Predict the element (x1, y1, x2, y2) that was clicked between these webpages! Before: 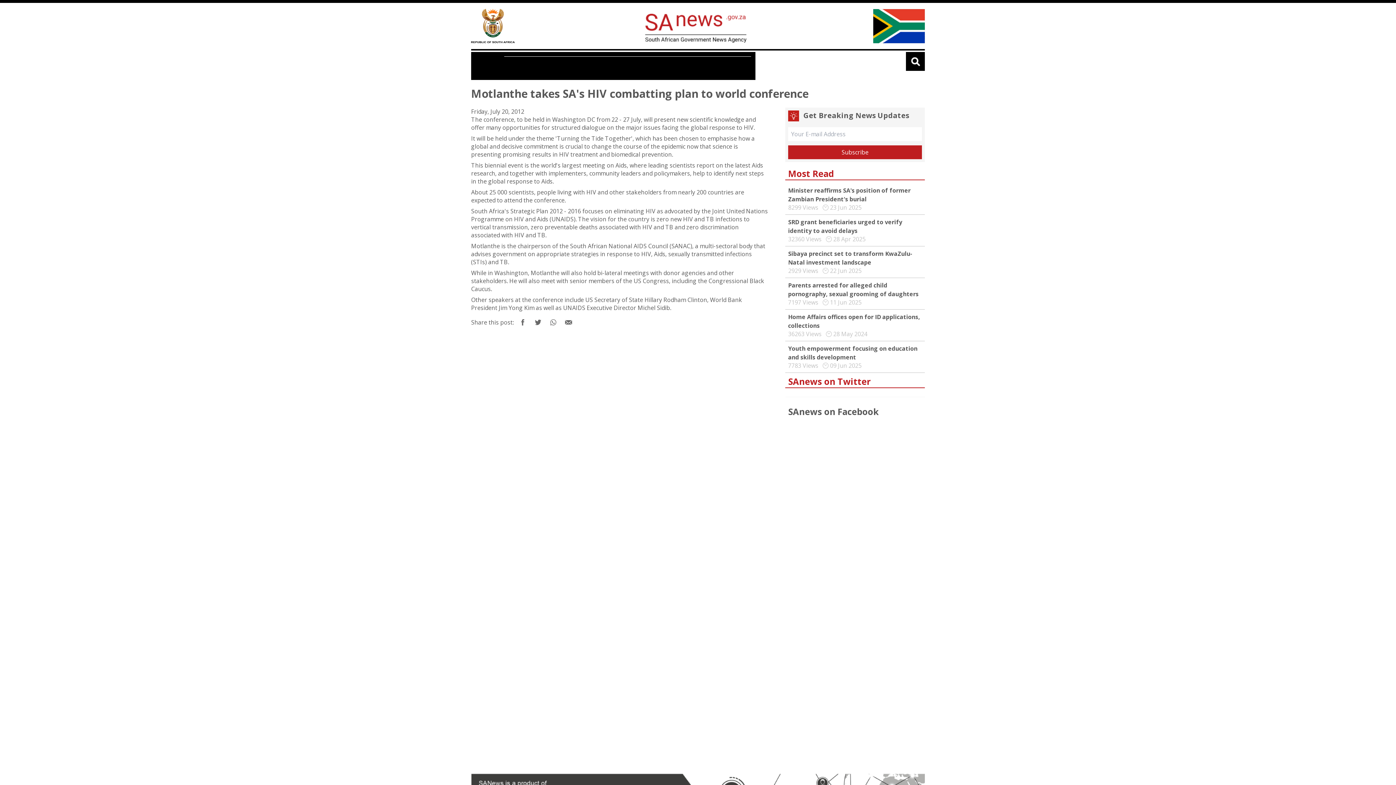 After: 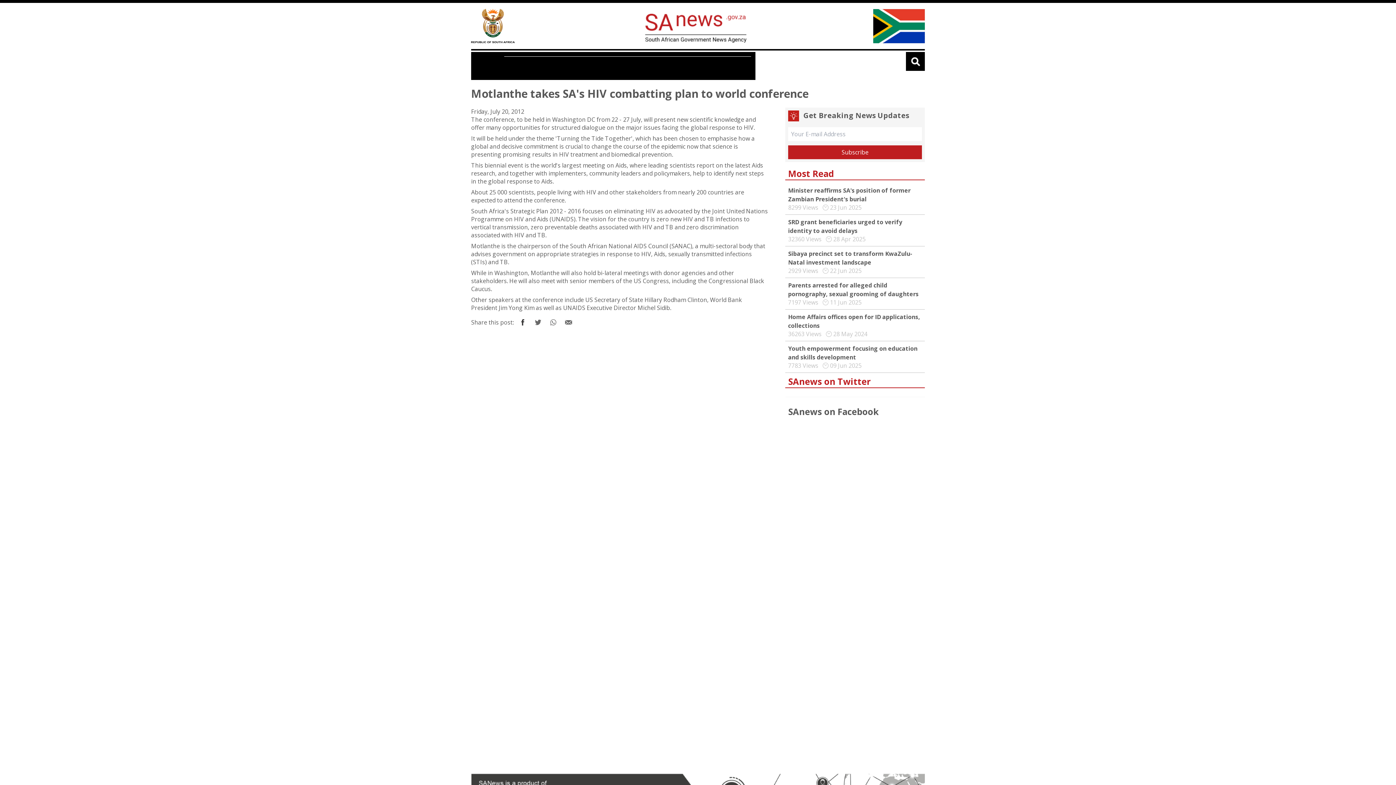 Action: bbox: (515, 315, 530, 330)